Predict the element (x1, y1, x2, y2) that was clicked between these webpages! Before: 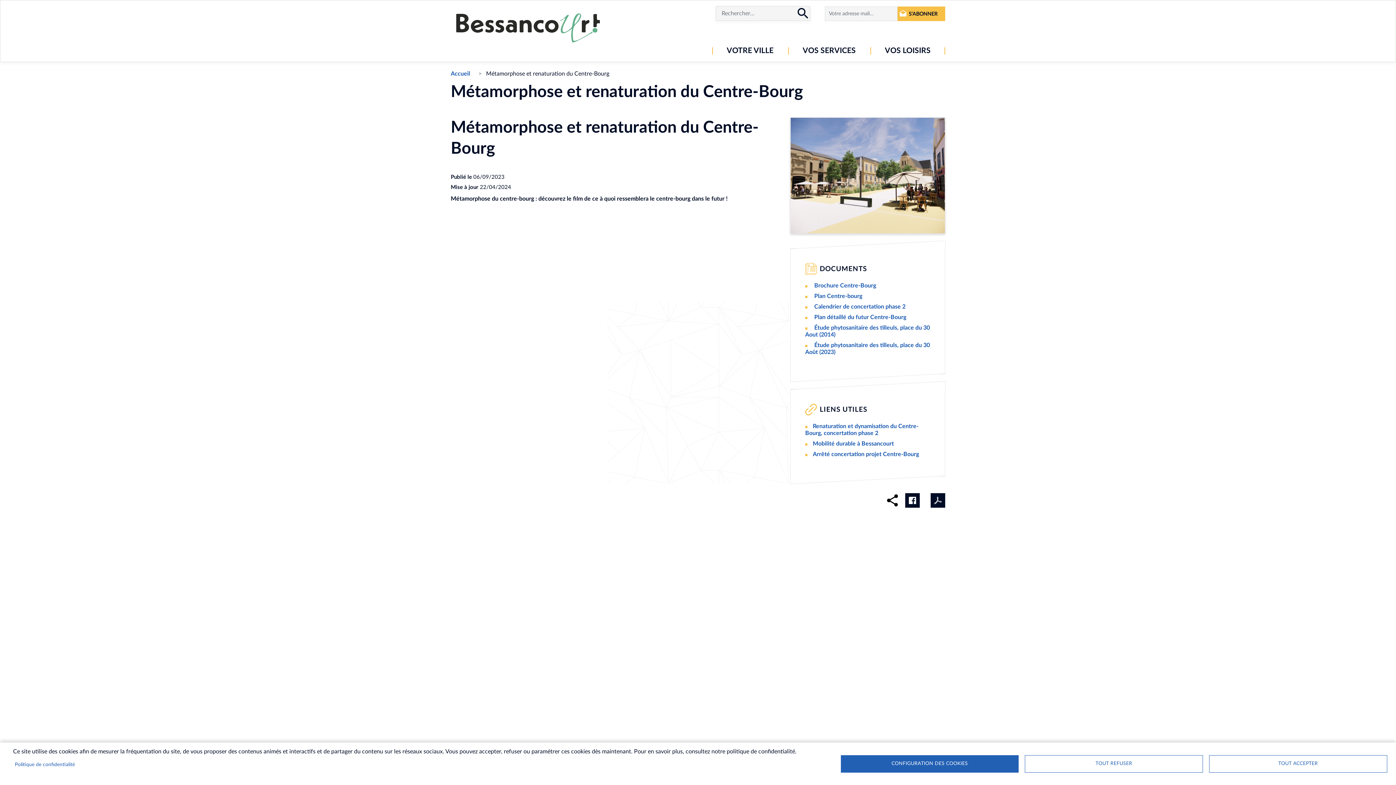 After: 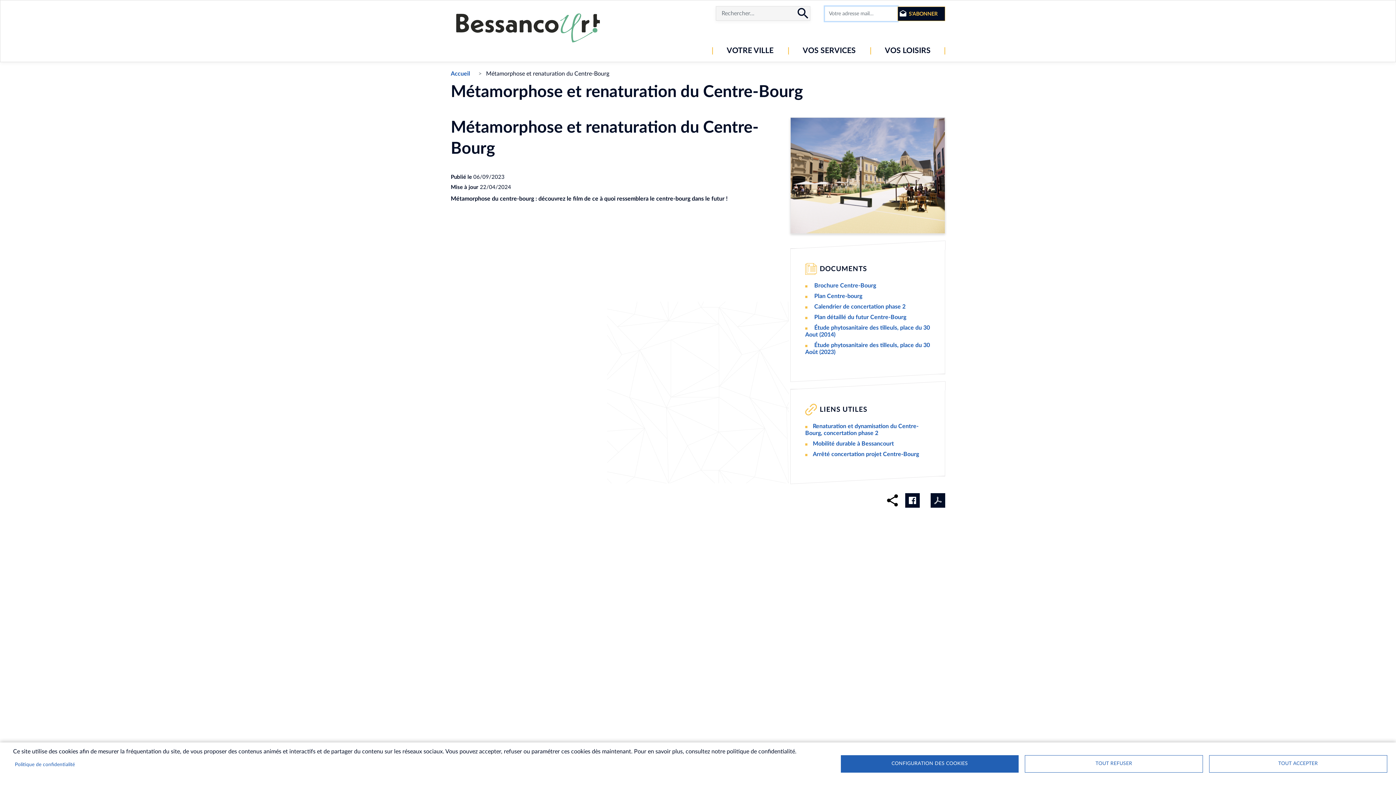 Action: label: S'ABONNER bbox: (897, 6, 945, 21)